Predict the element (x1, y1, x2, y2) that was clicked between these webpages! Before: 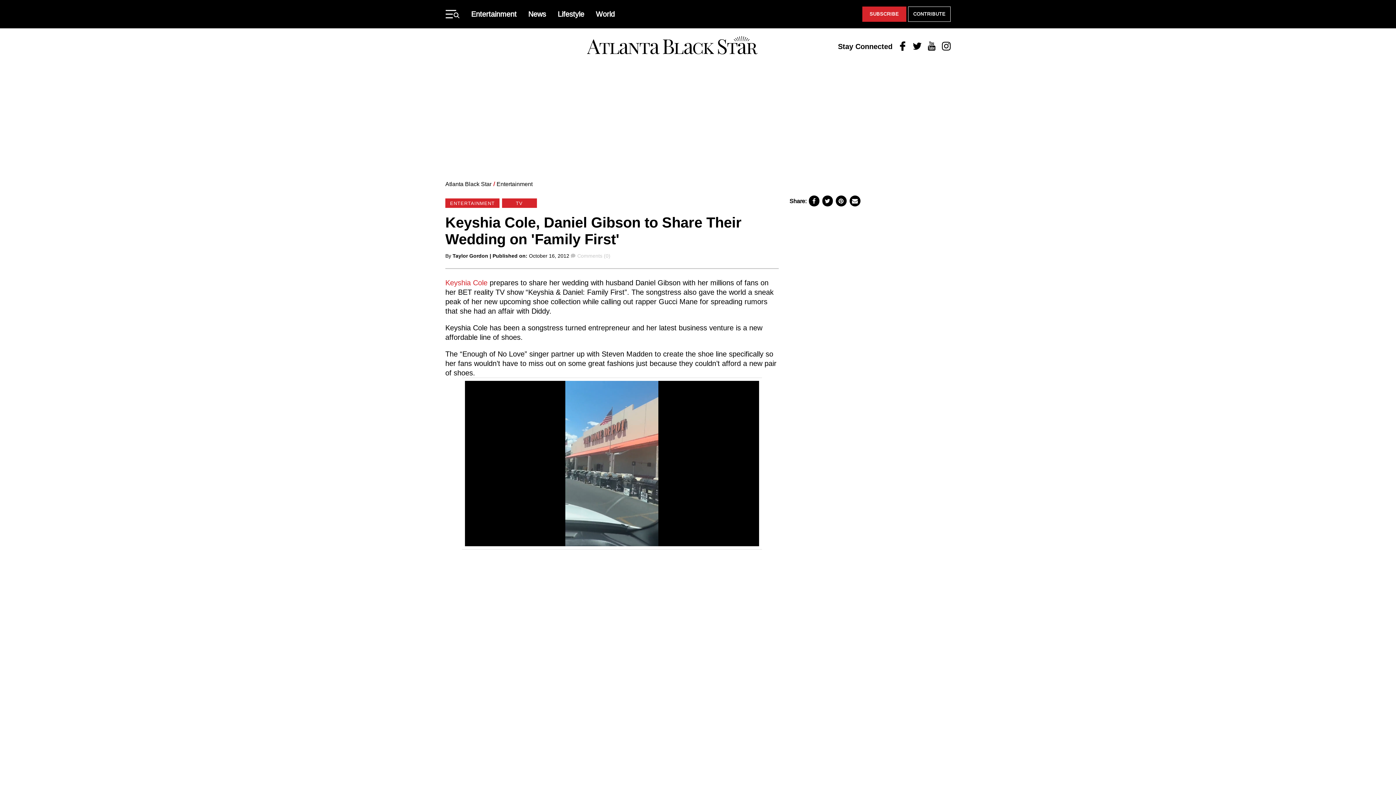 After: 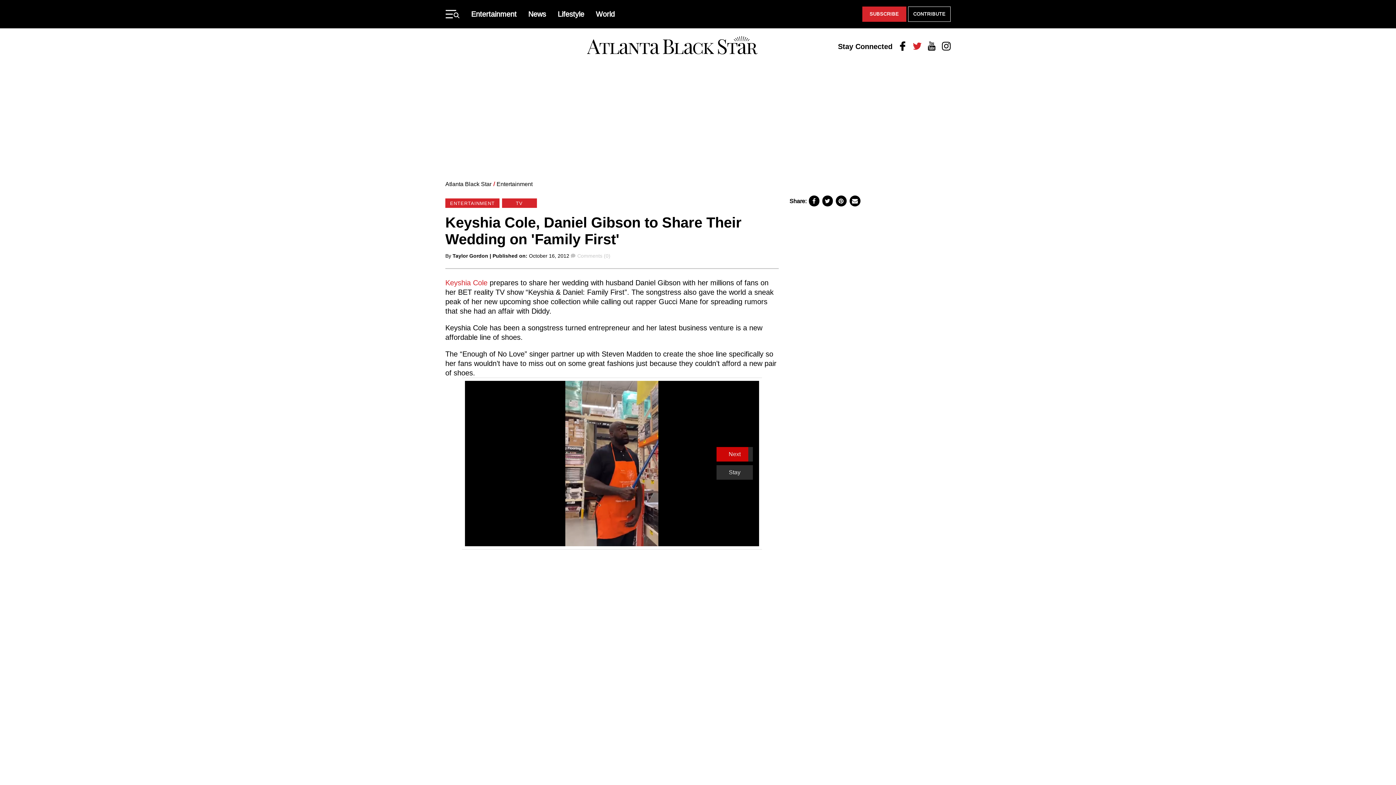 Action: bbox: (913, 41, 921, 51) label: Twitter